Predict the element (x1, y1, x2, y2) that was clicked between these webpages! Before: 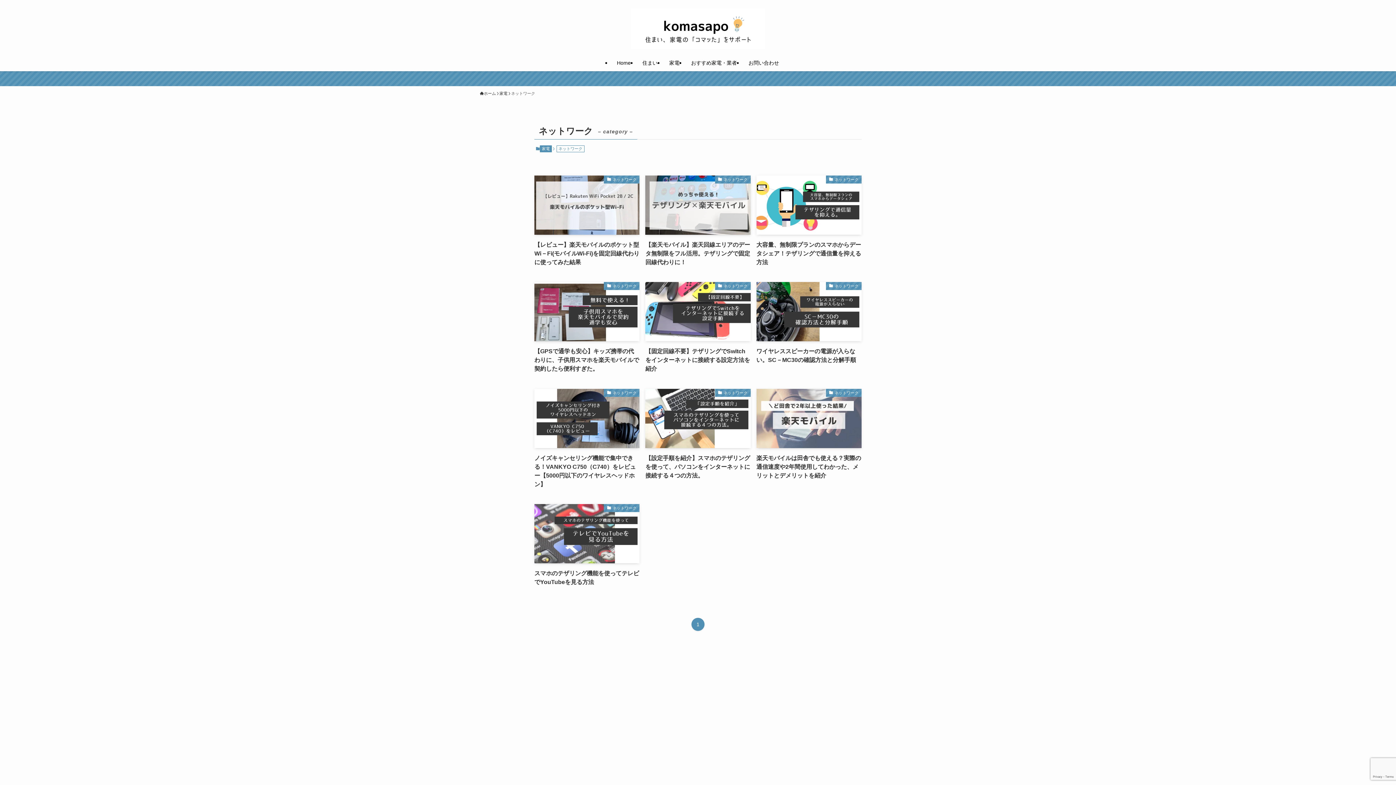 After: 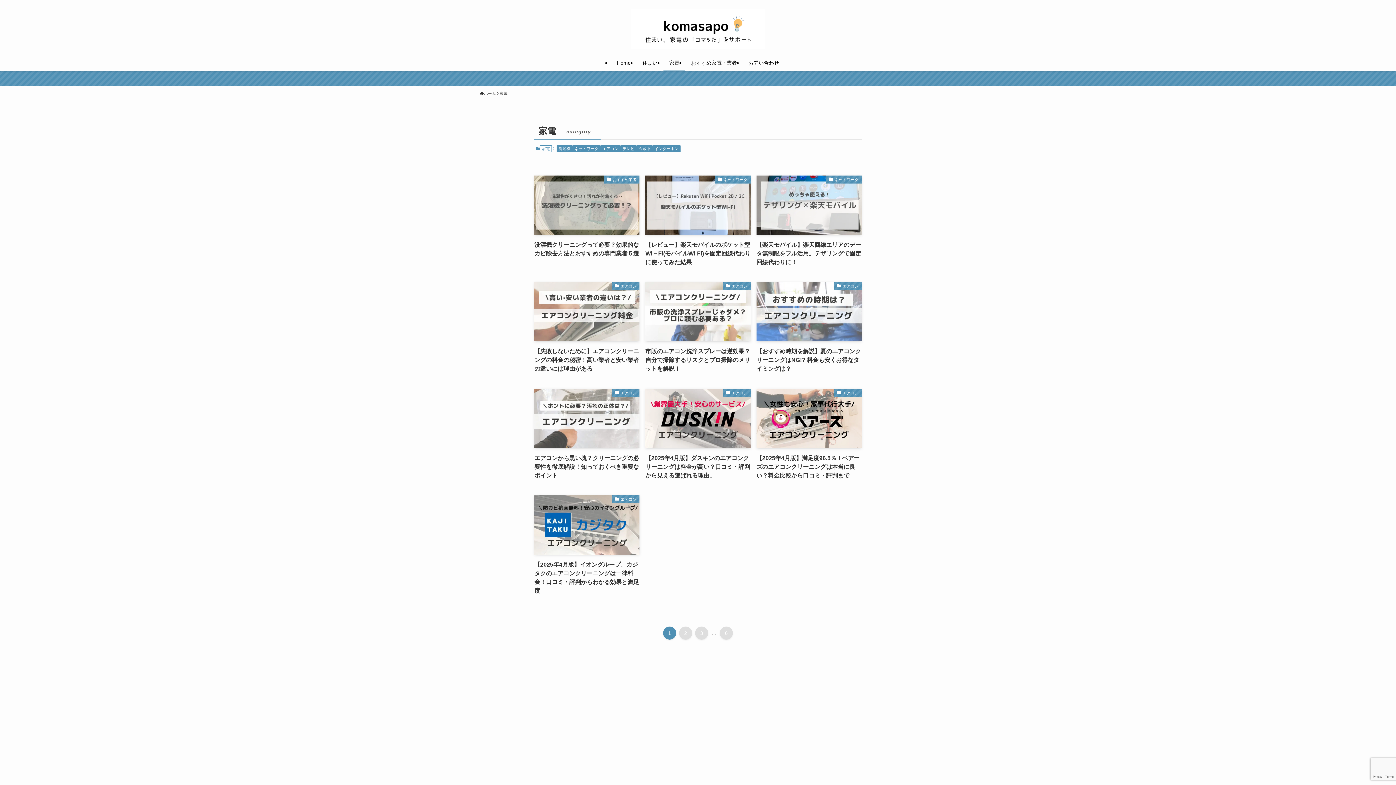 Action: bbox: (540, 145, 552, 152) label: 家電